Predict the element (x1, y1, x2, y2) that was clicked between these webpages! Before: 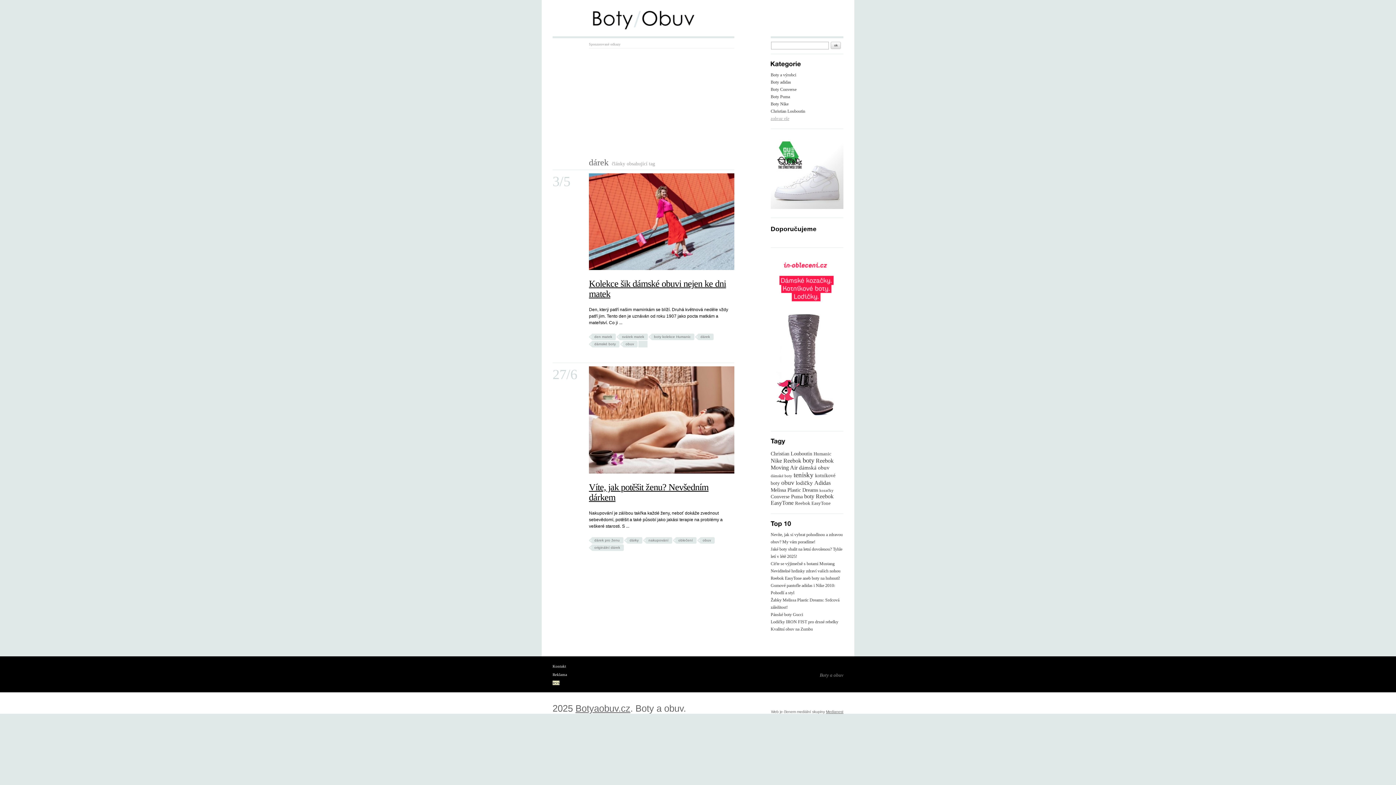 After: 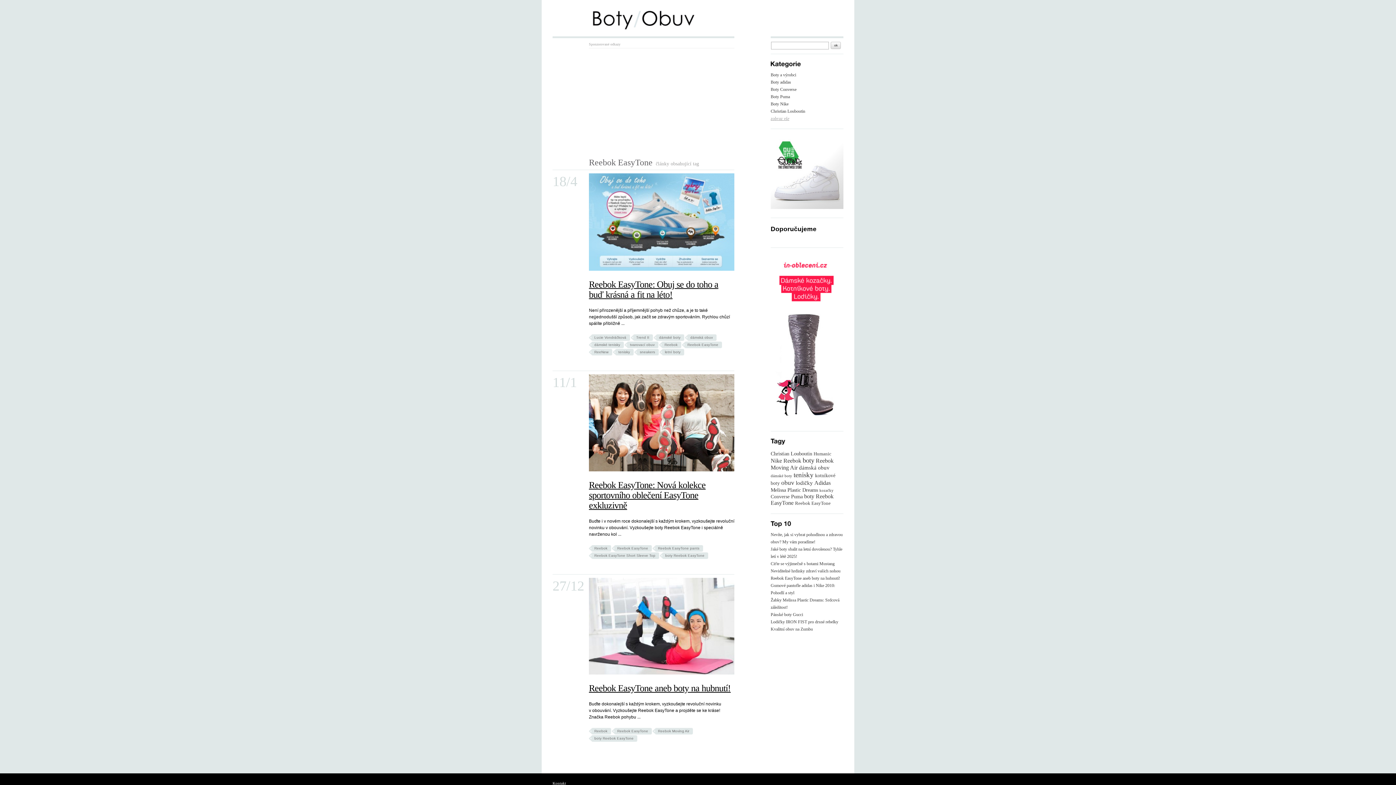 Action: bbox: (795, 501, 830, 506) label: Reebok EasyTone